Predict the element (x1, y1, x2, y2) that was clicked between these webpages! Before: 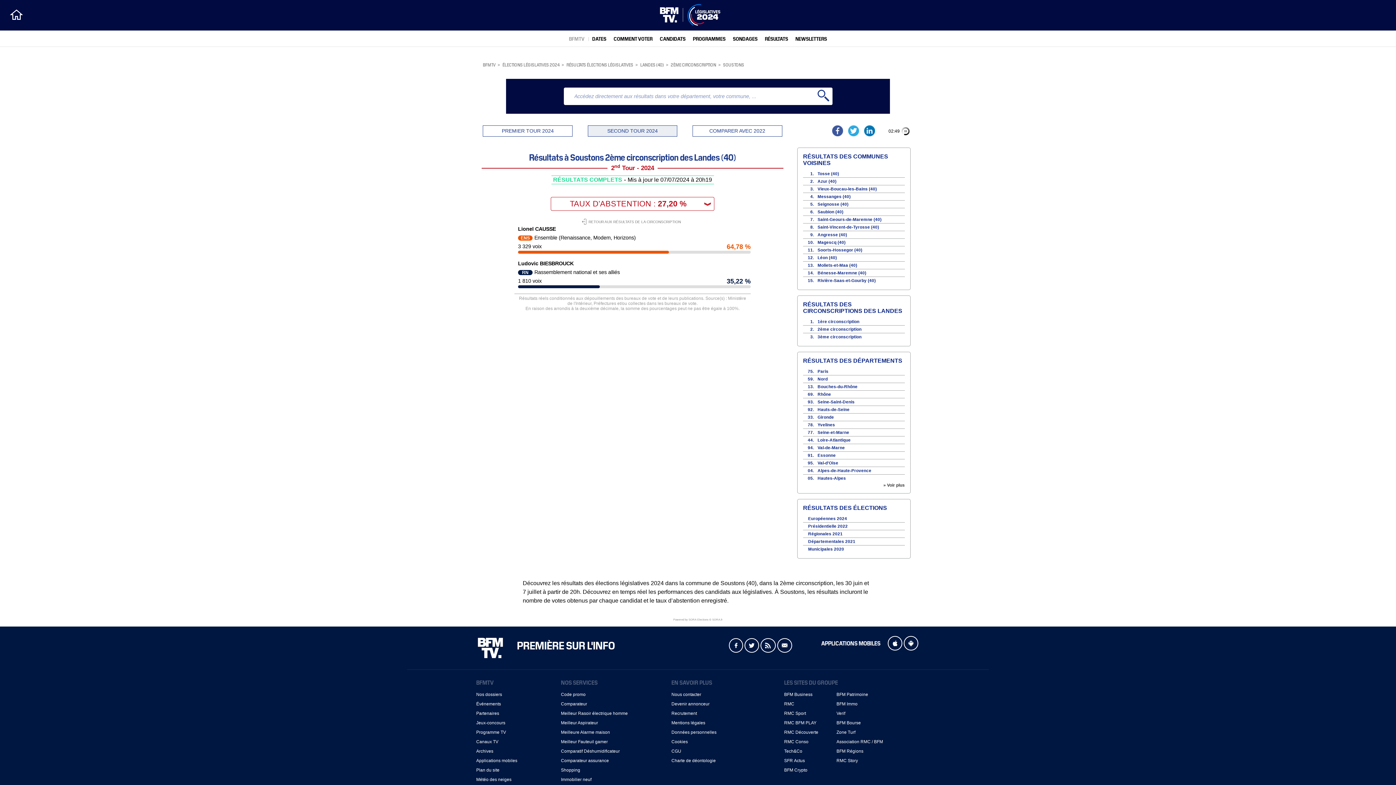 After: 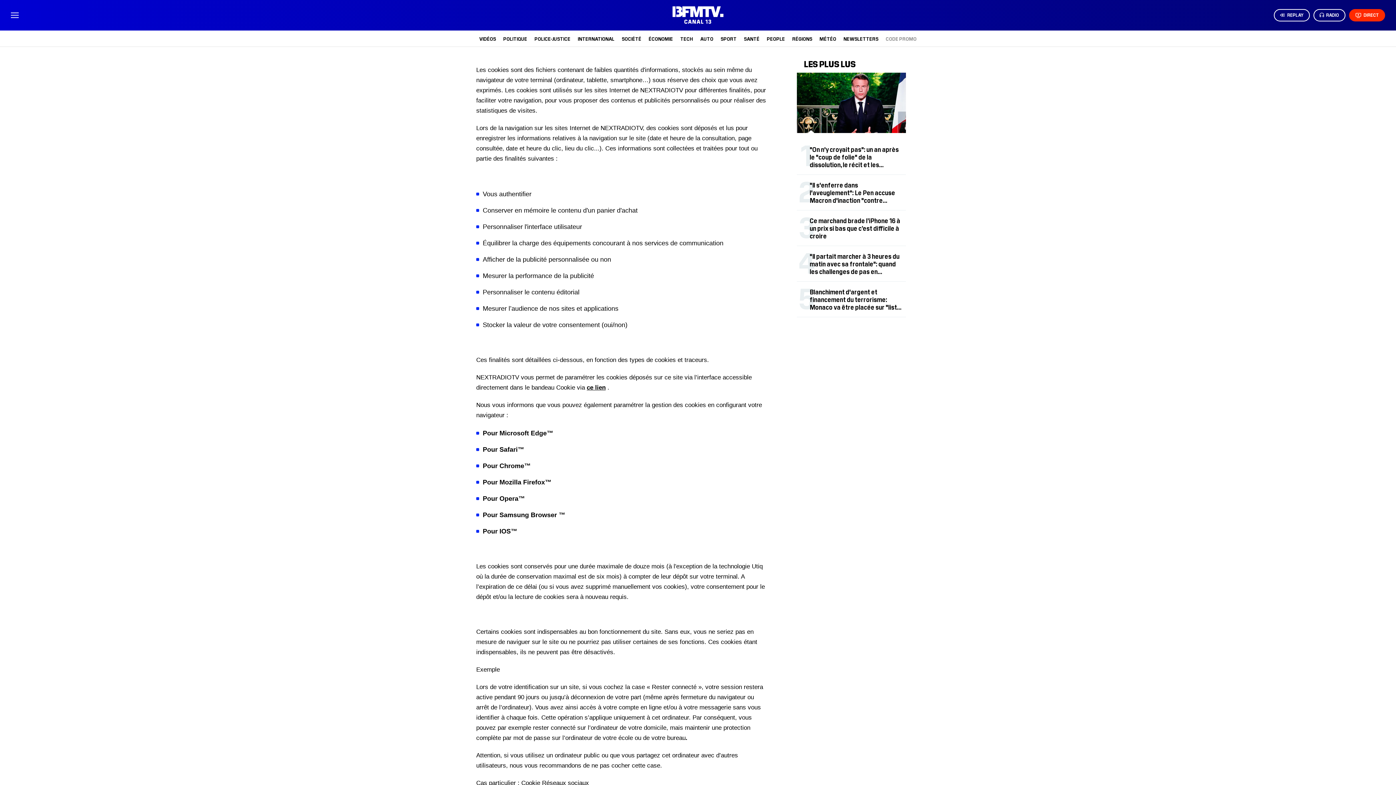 Action: bbox: (671, 739, 688, 744) label: Cookies